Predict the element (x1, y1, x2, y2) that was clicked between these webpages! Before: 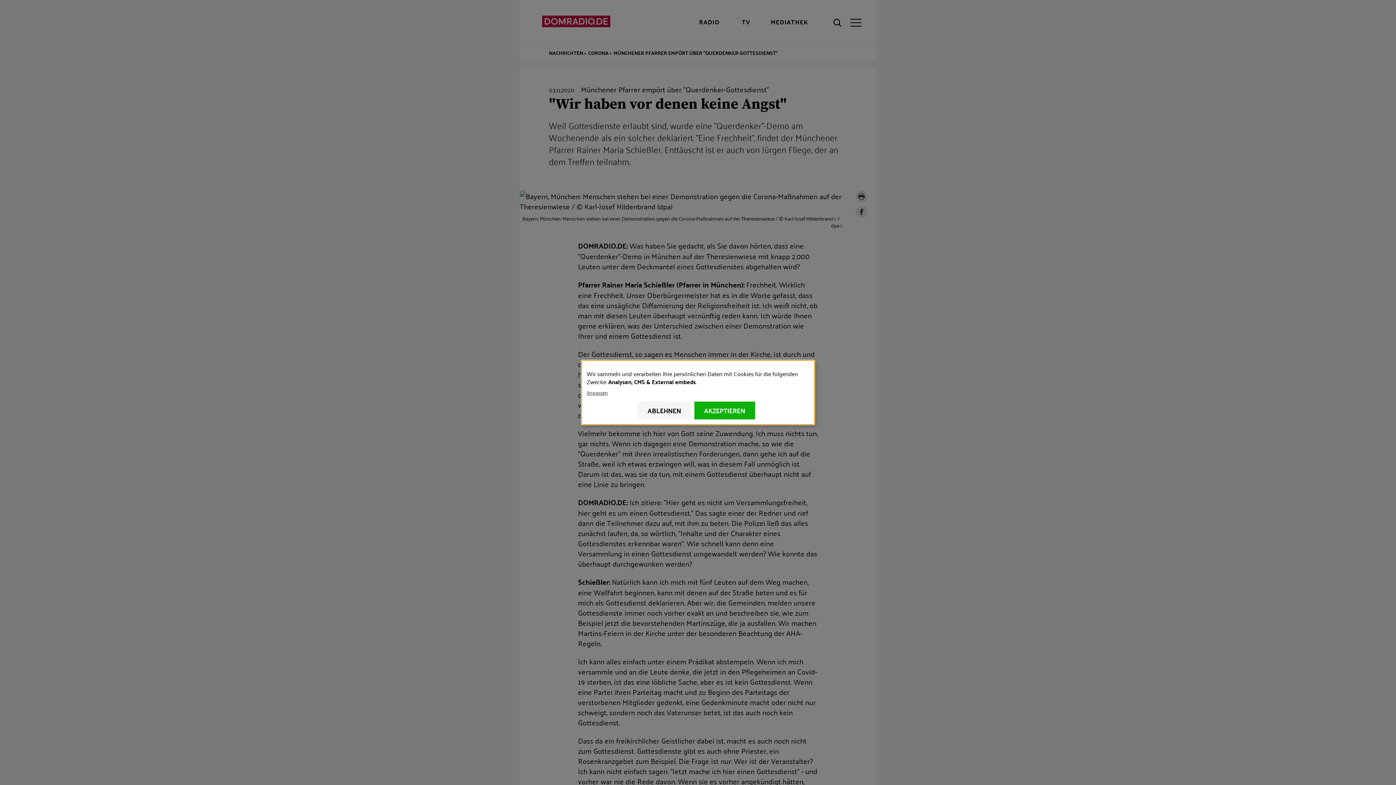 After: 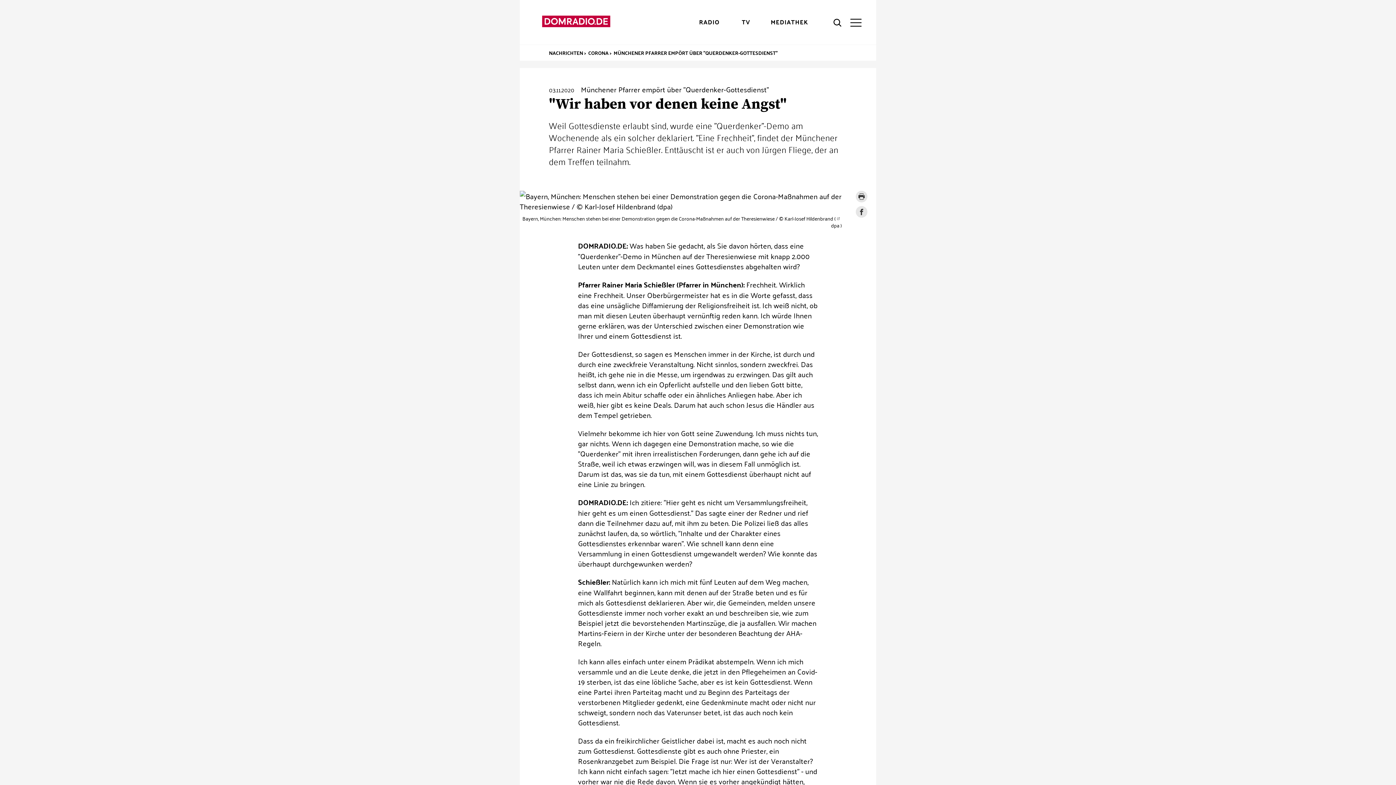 Action: label: AKZEPTIEREN bbox: (694, 401, 755, 419)